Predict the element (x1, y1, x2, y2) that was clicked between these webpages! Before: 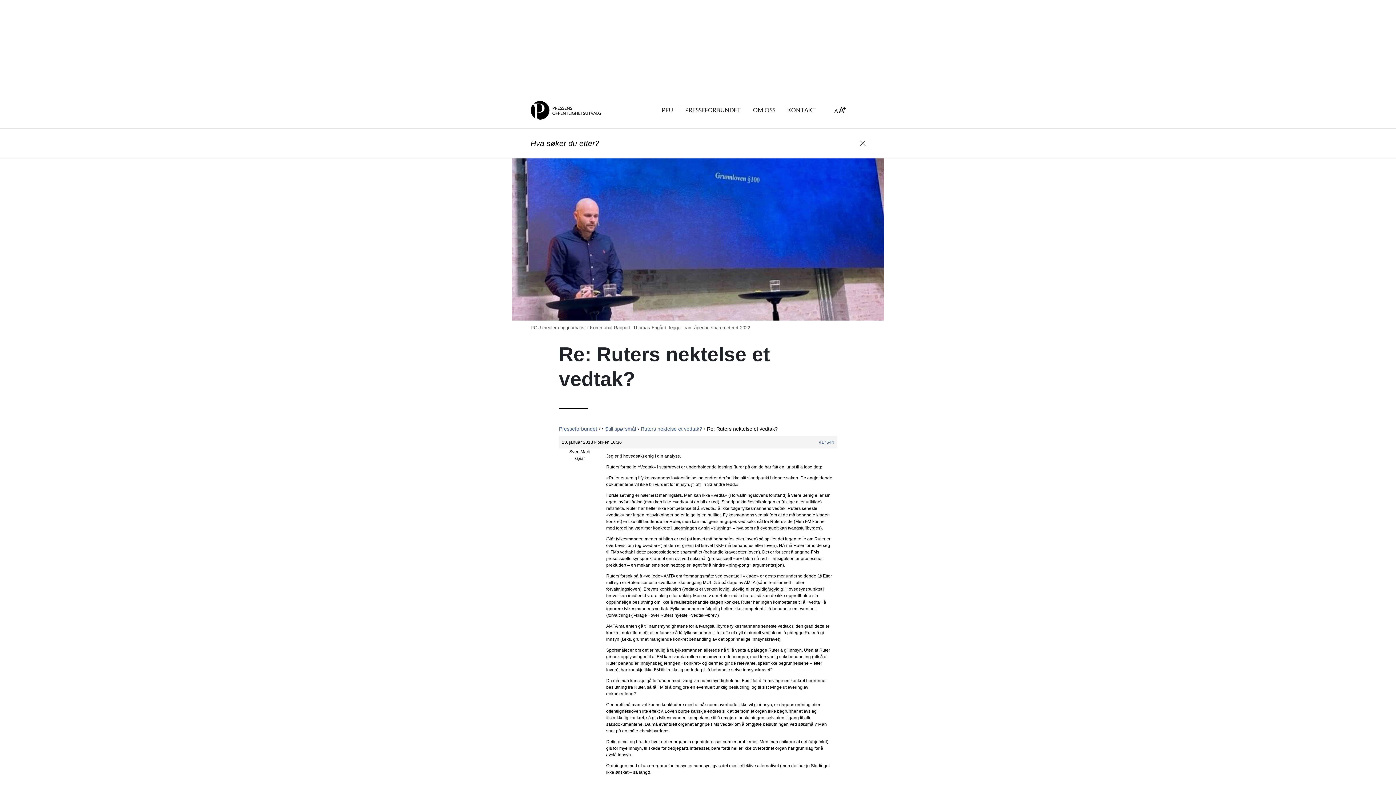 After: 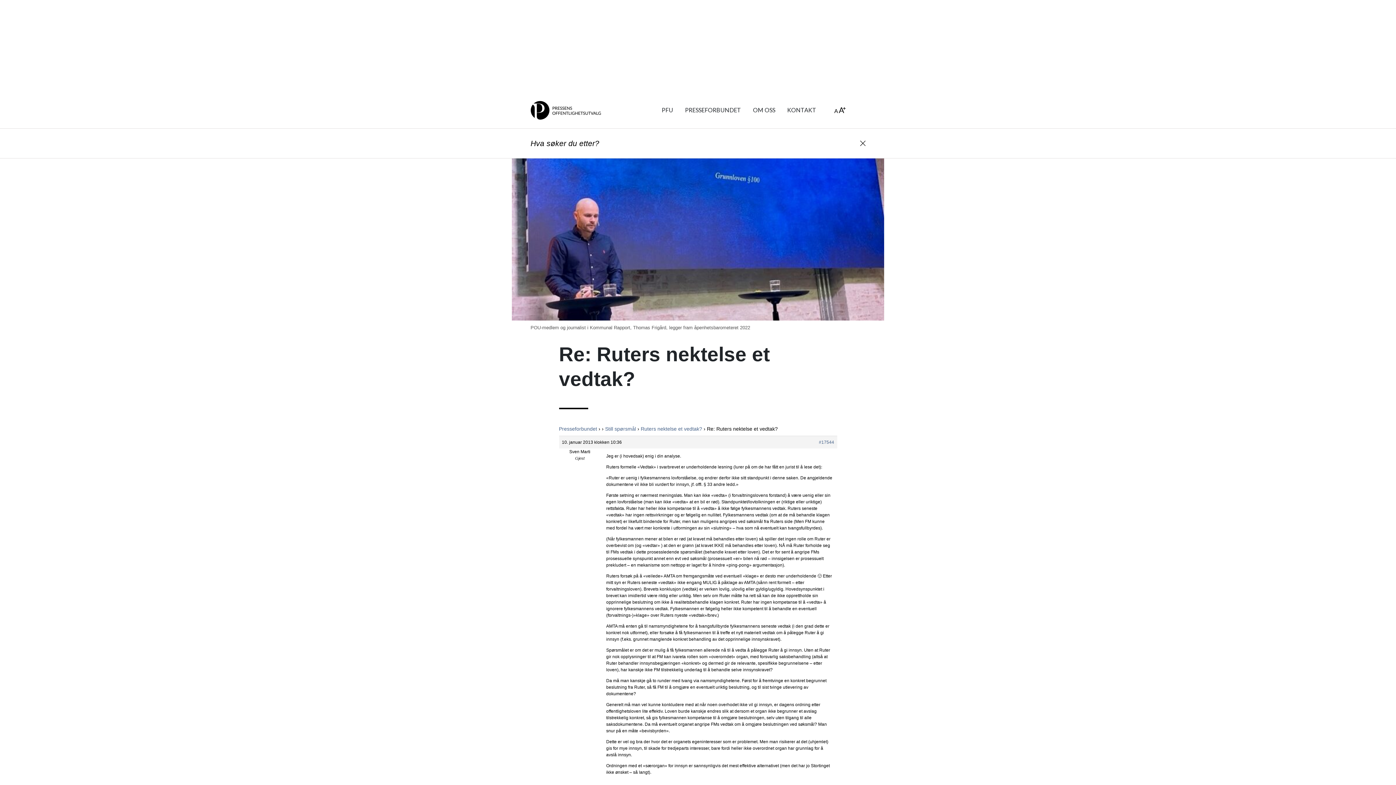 Action: bbox: (860, 140, 865, 146)